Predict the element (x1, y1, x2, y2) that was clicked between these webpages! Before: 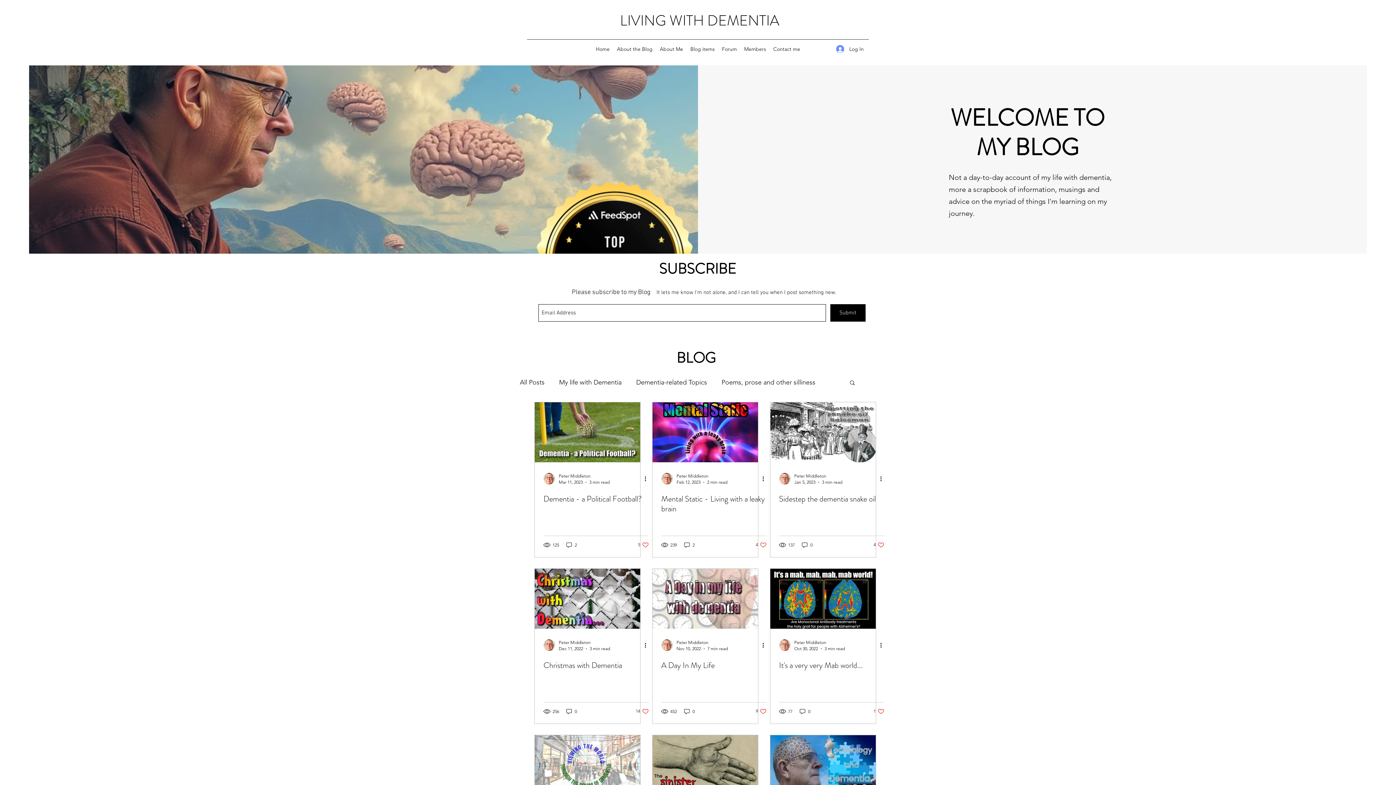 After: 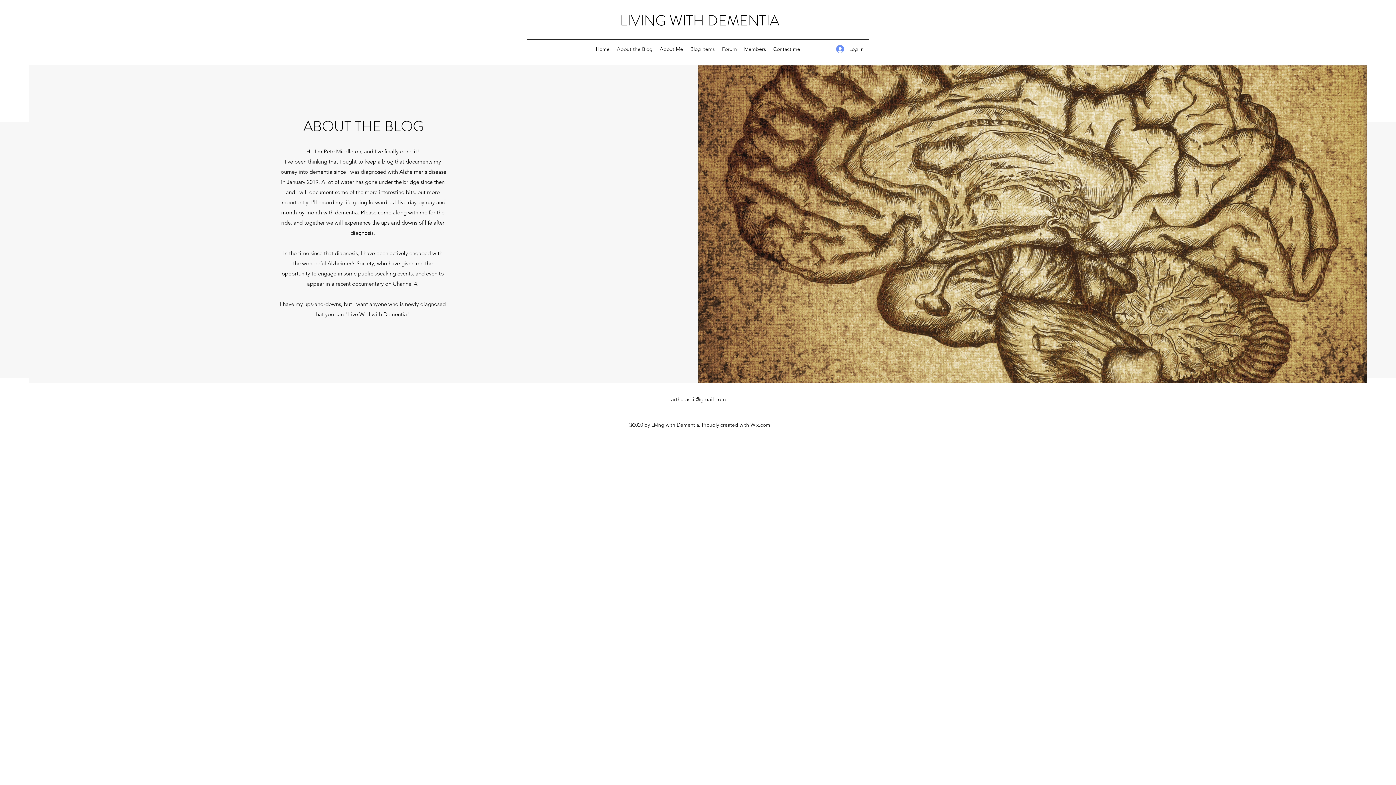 Action: bbox: (613, 43, 656, 54) label: About the Blog